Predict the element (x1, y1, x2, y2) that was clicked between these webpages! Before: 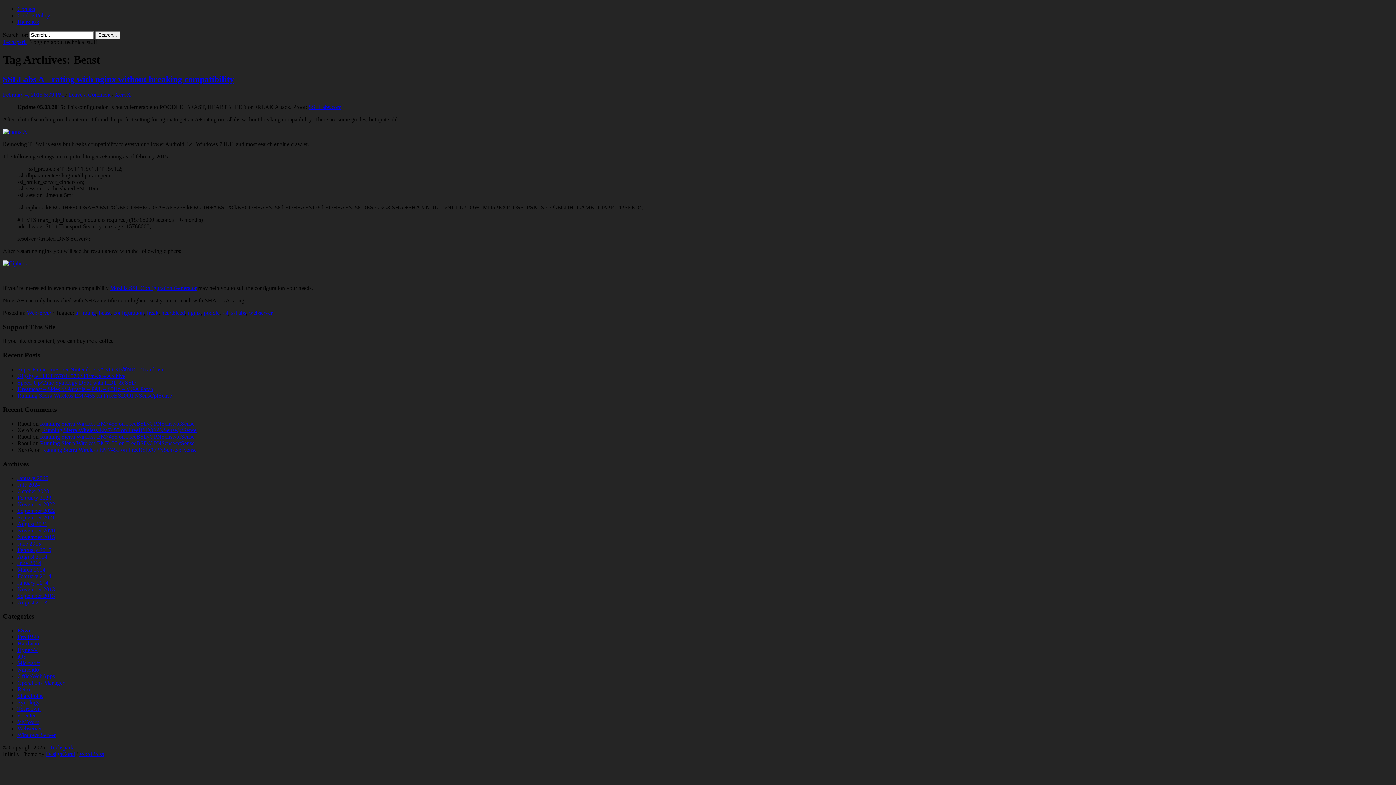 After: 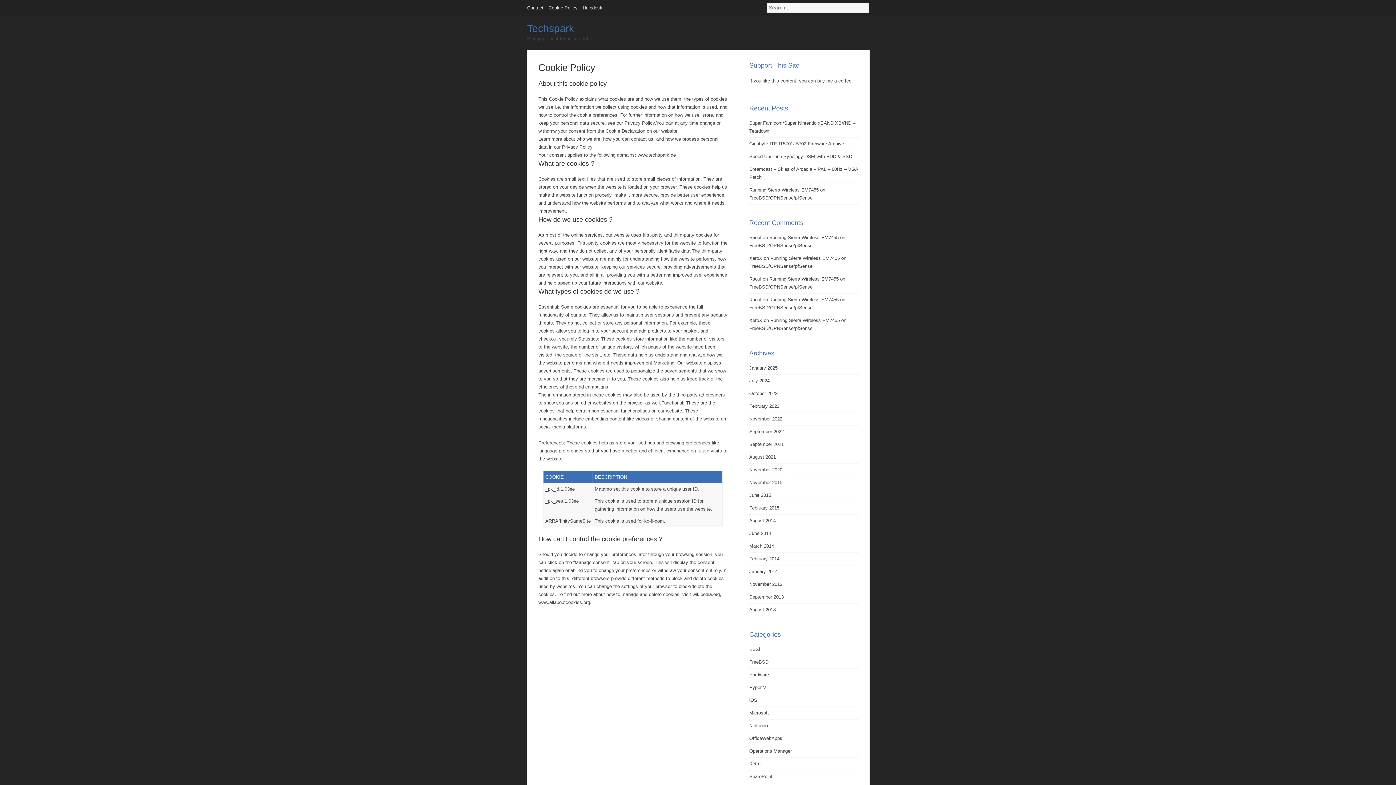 Action: label: Cookie Policy bbox: (17, 12, 50, 18)